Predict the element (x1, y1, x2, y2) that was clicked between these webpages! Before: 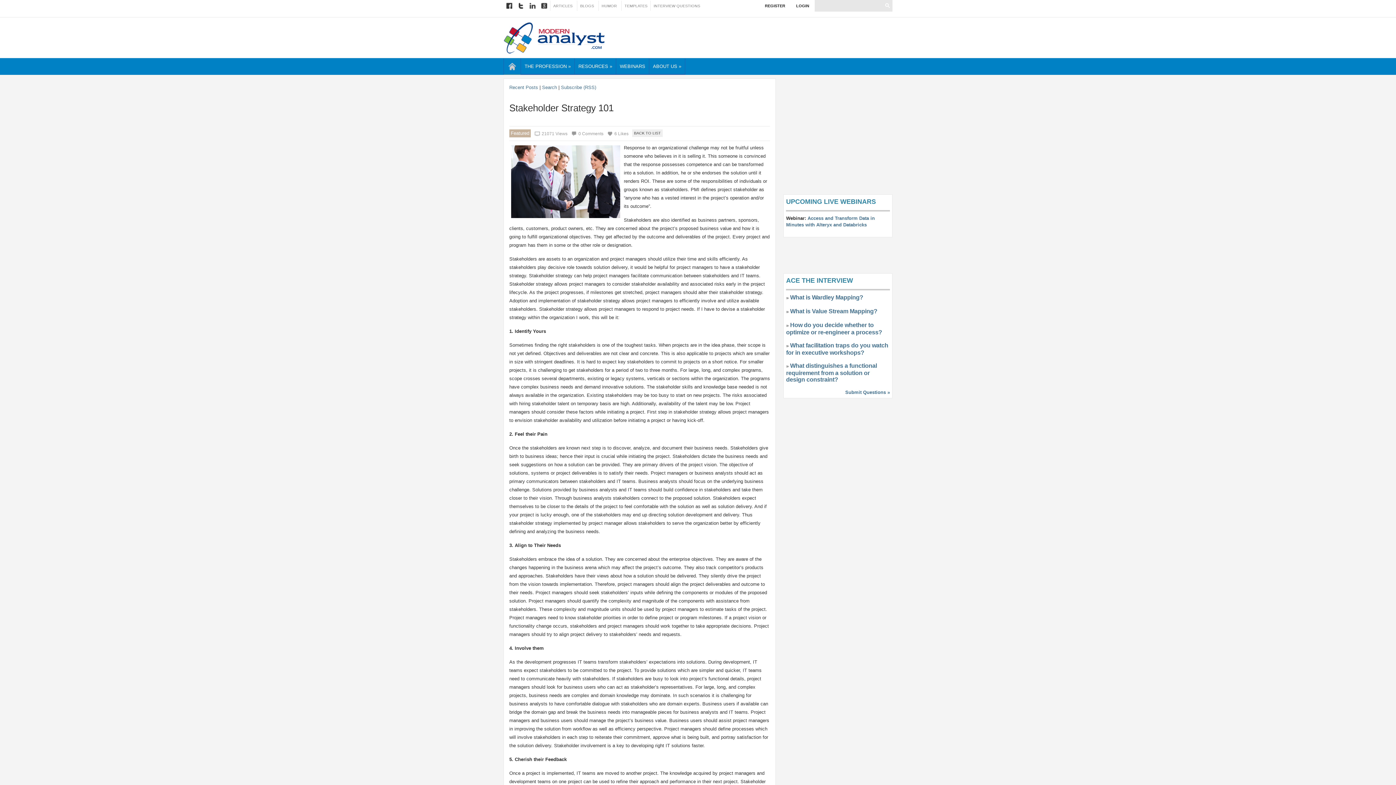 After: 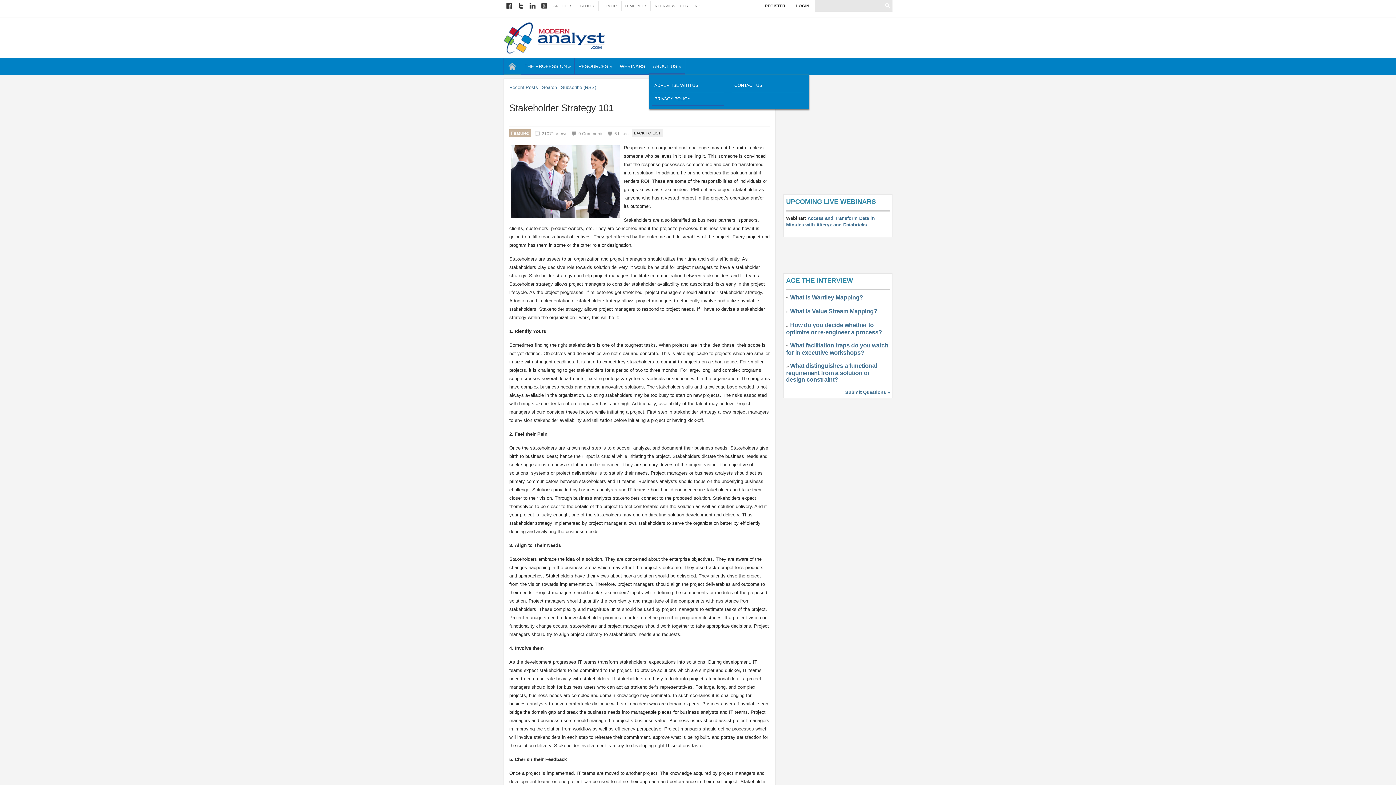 Action: bbox: (649, 58, 685, 75) label: ABOUT US »